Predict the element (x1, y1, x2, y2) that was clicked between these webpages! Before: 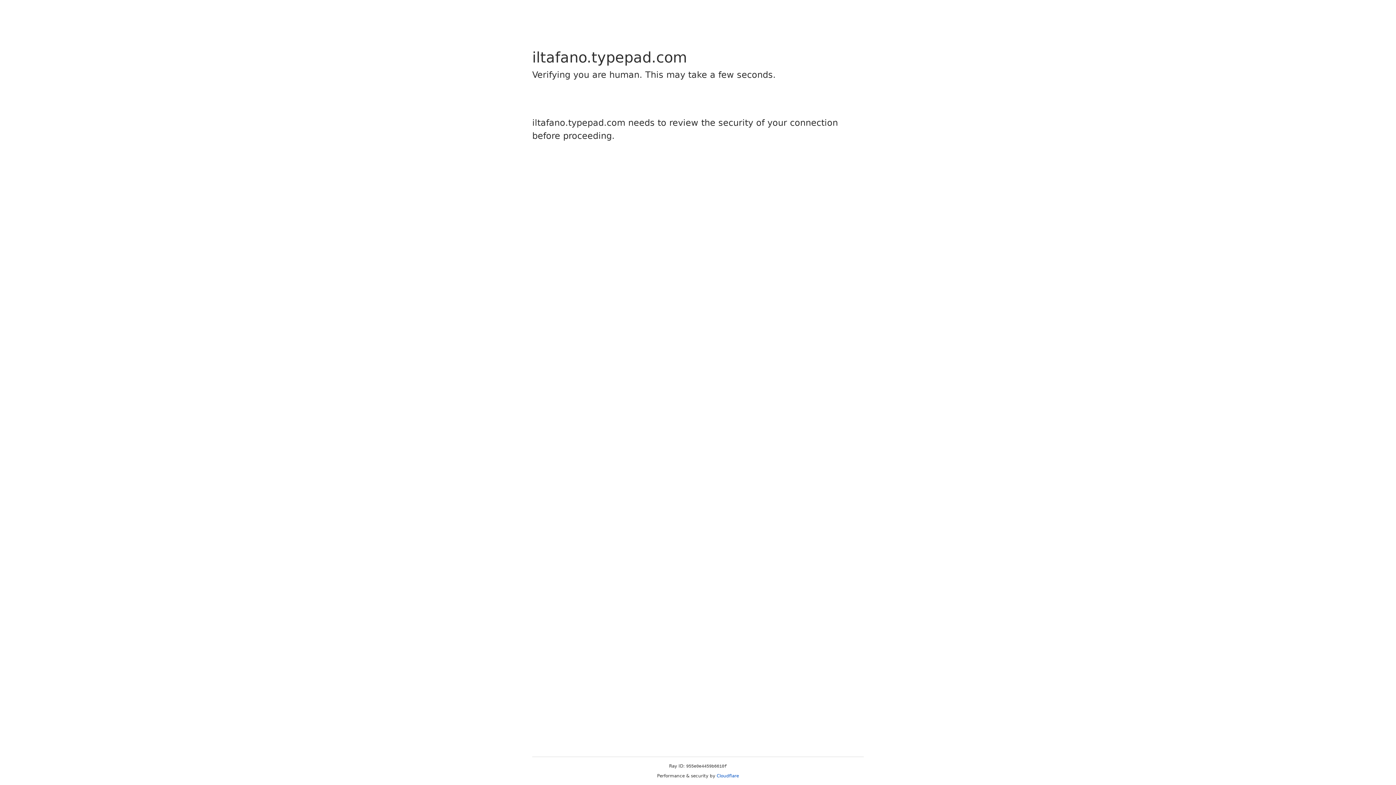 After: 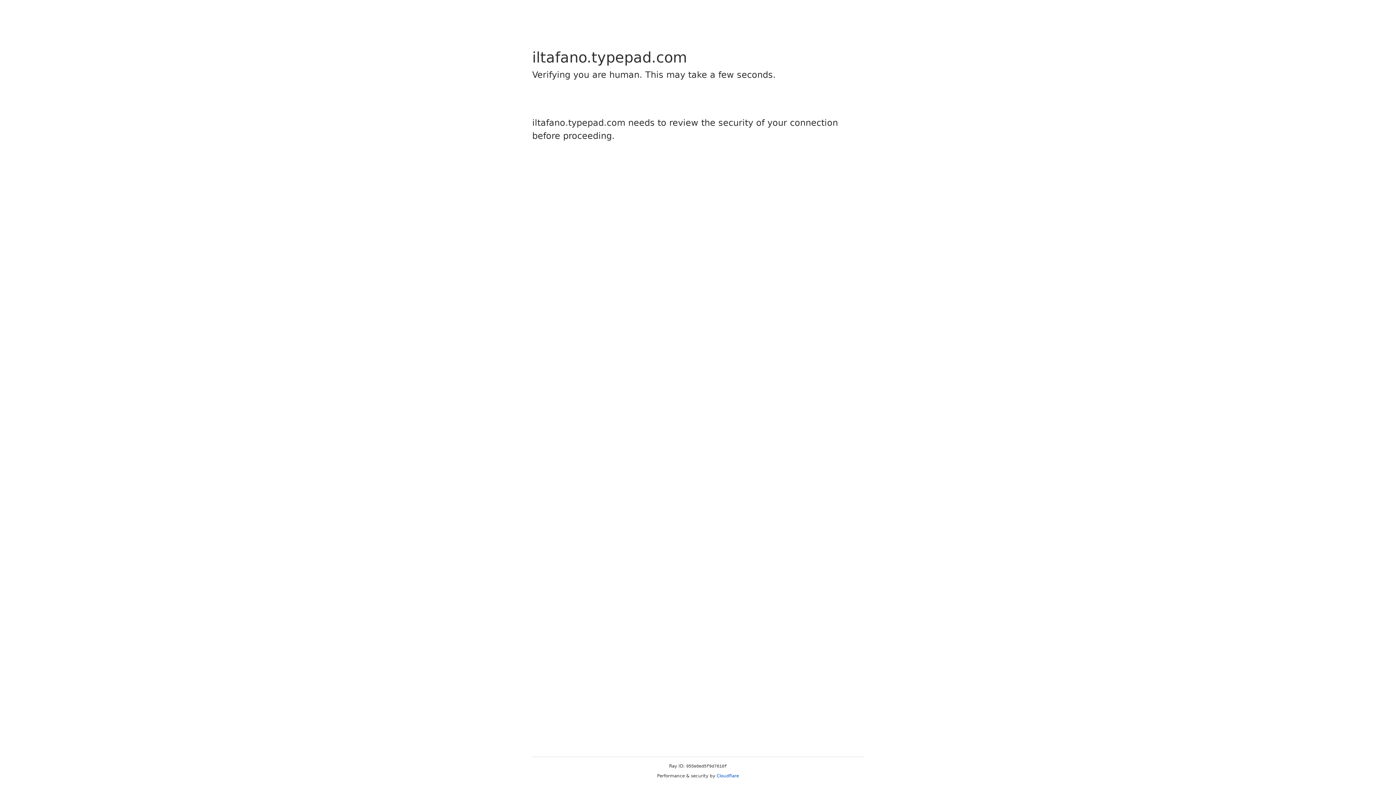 Action: bbox: (716, 773, 739, 778) label: Cloudflare